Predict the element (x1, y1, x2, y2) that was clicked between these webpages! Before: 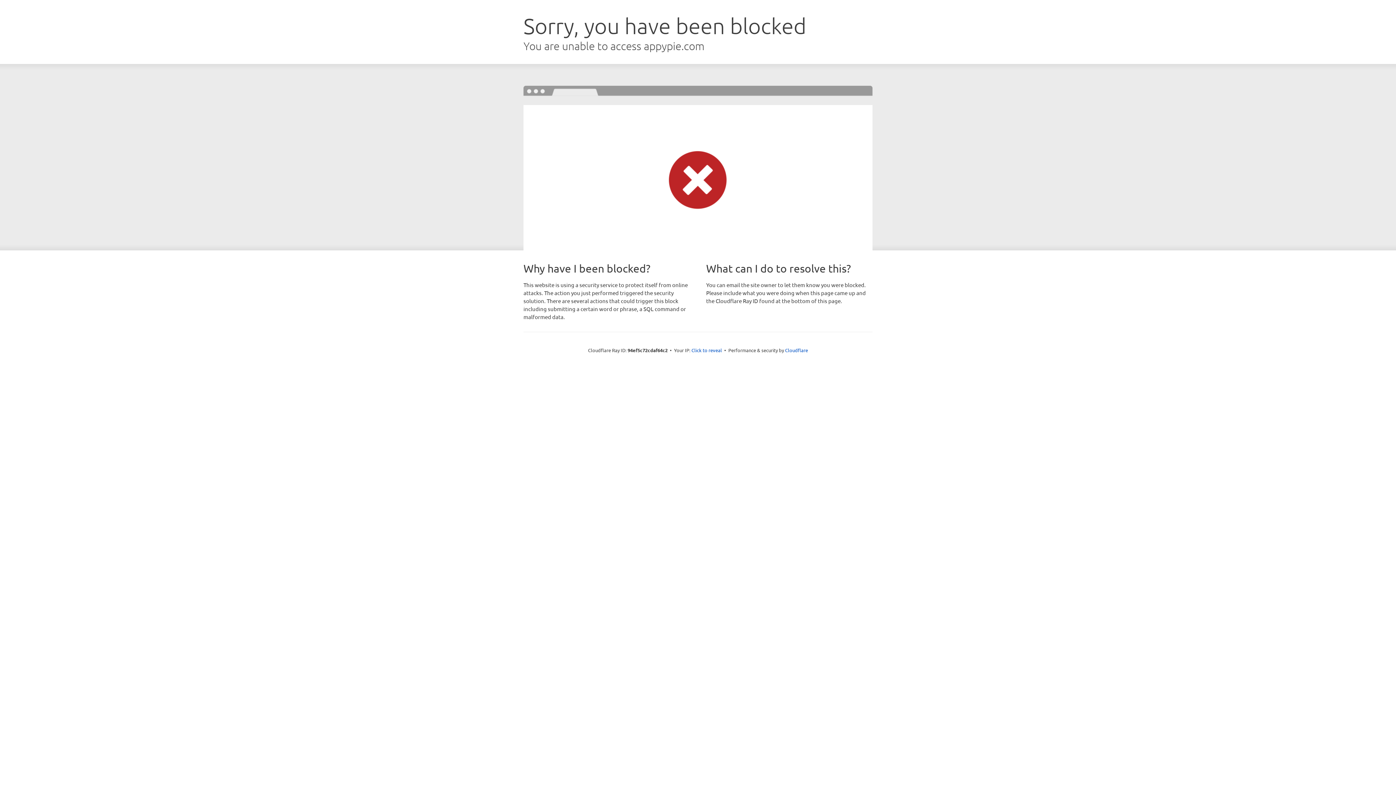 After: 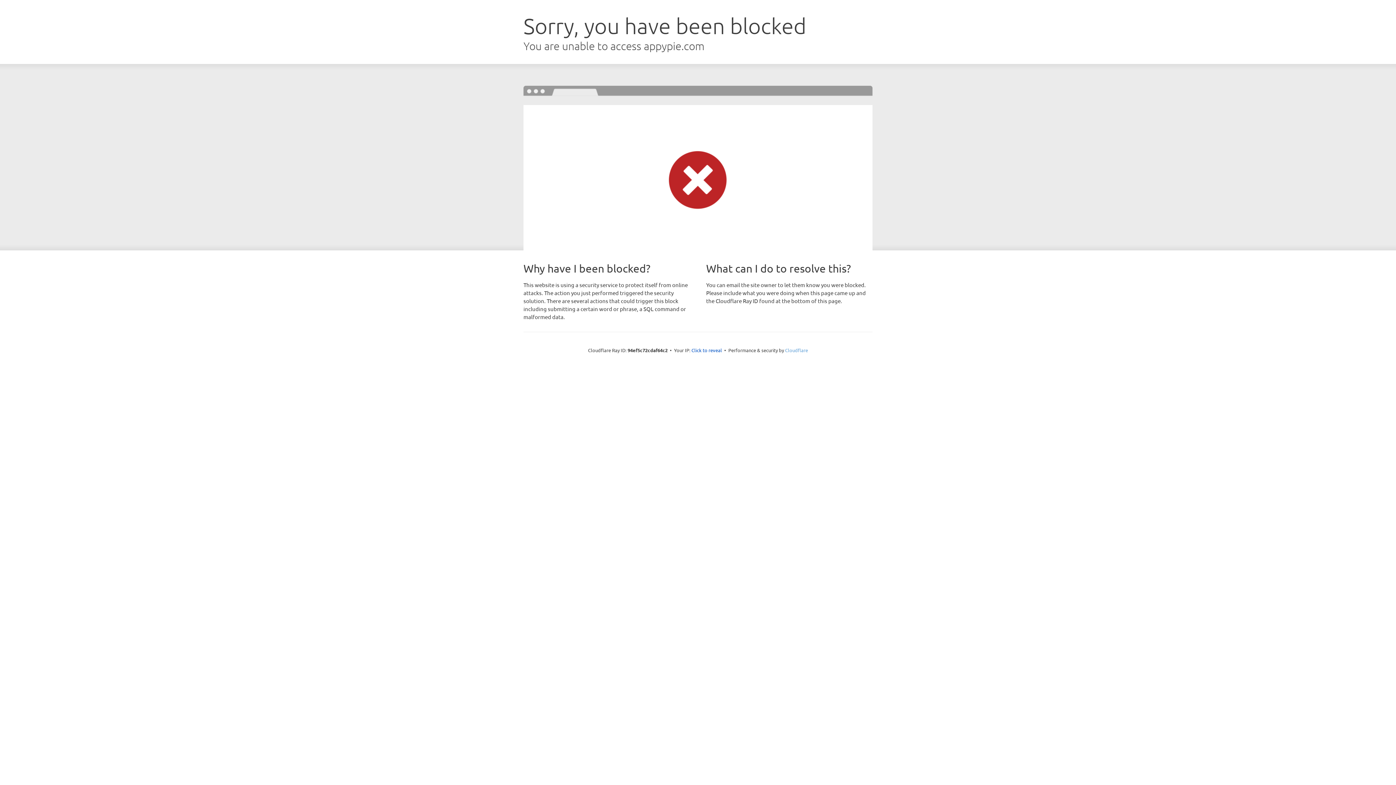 Action: label: Cloudflare bbox: (785, 347, 808, 353)